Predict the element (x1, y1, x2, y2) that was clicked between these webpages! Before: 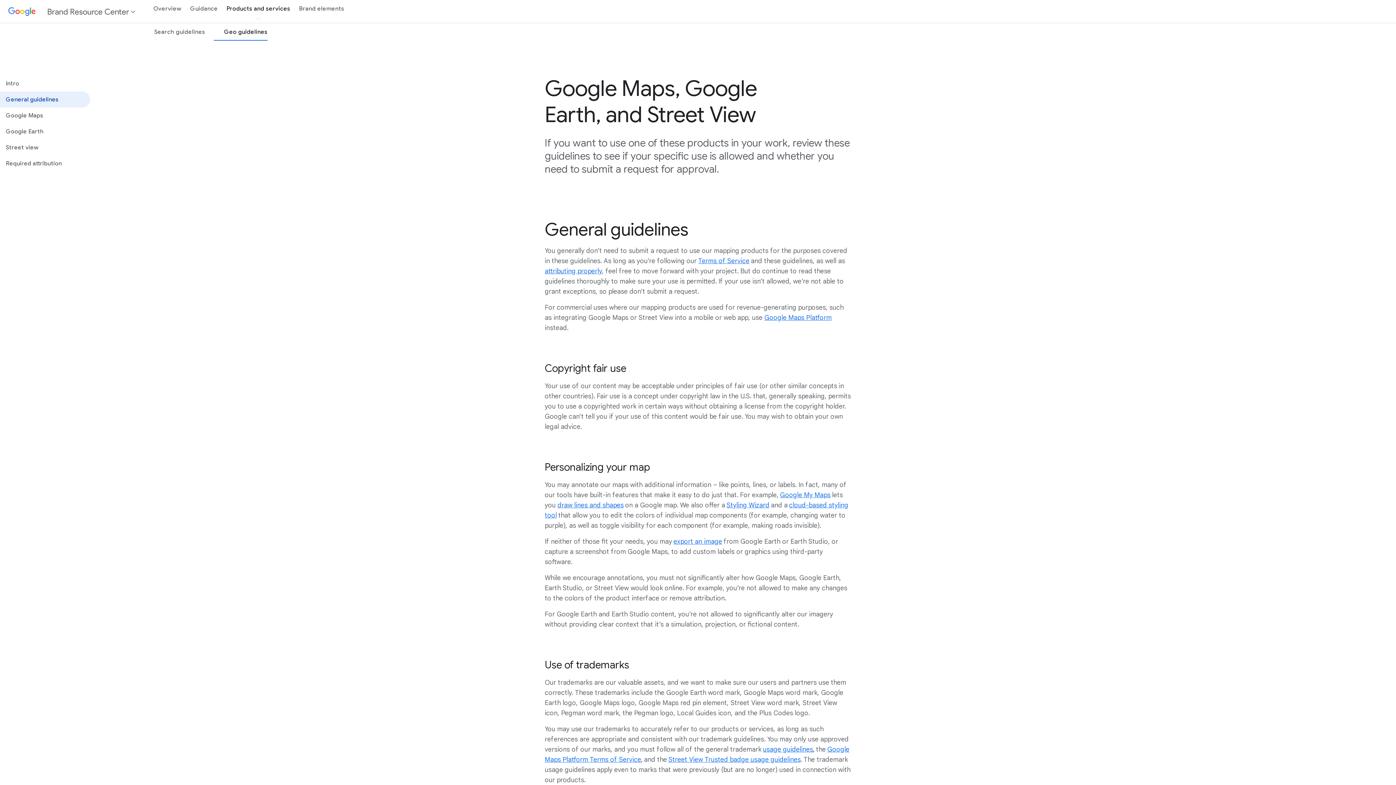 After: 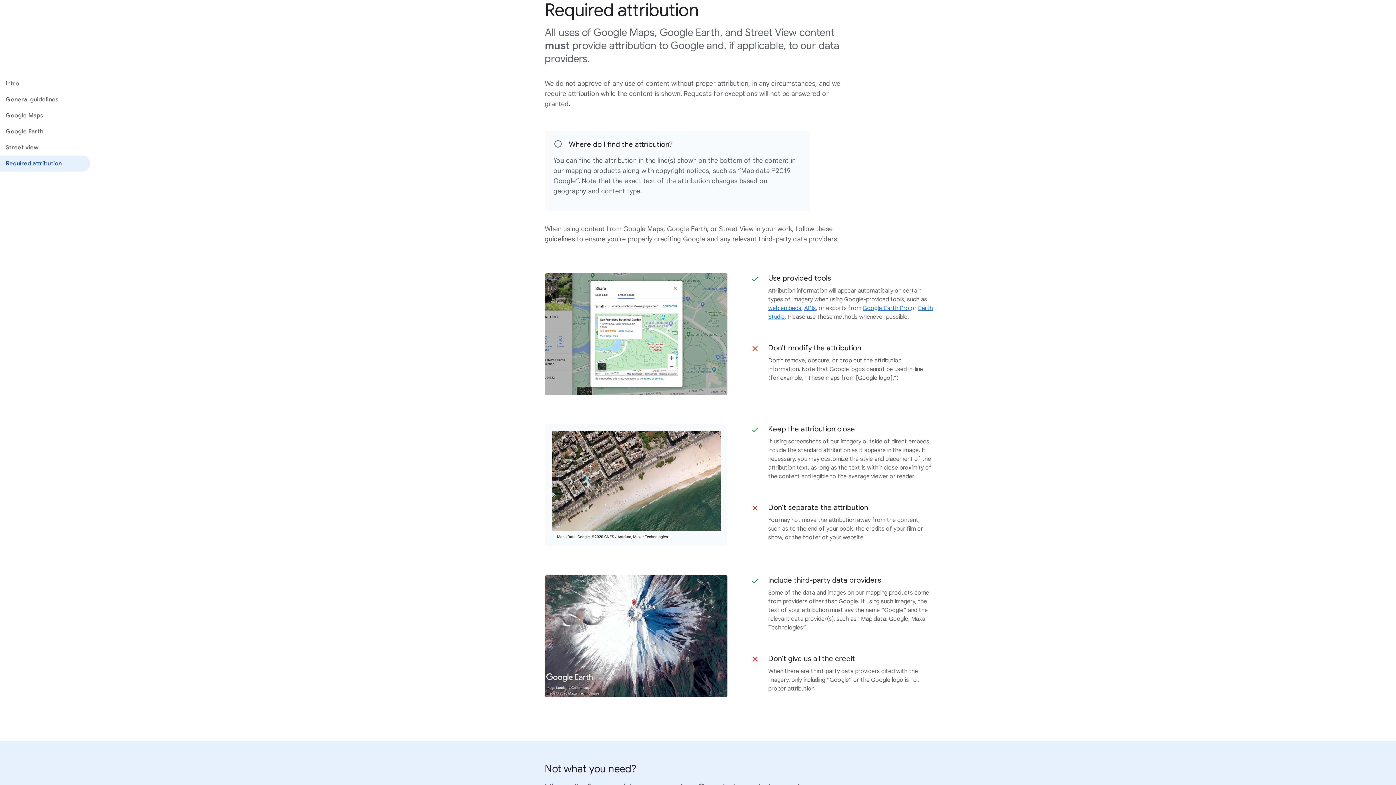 Action: bbox: (544, 267, 602, 275) label: attributing properly